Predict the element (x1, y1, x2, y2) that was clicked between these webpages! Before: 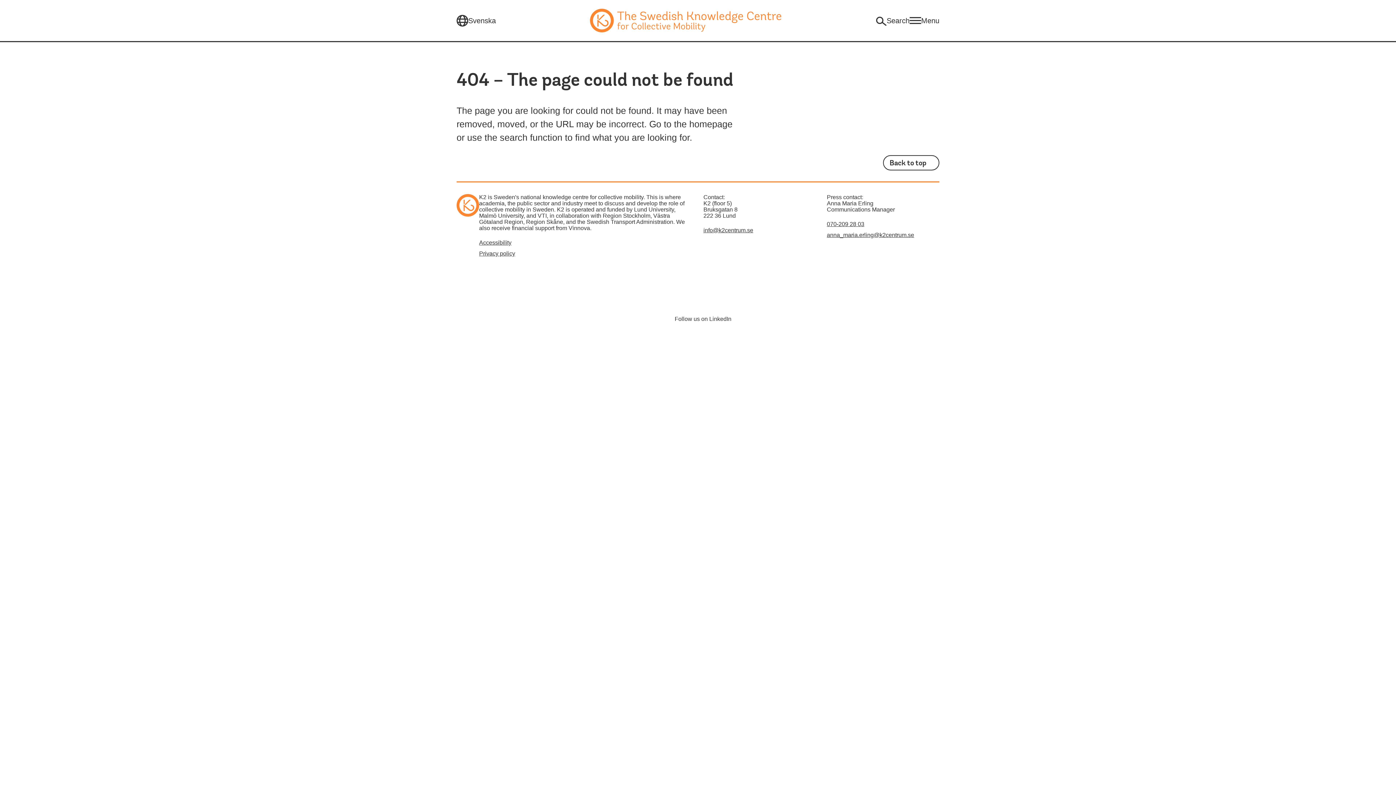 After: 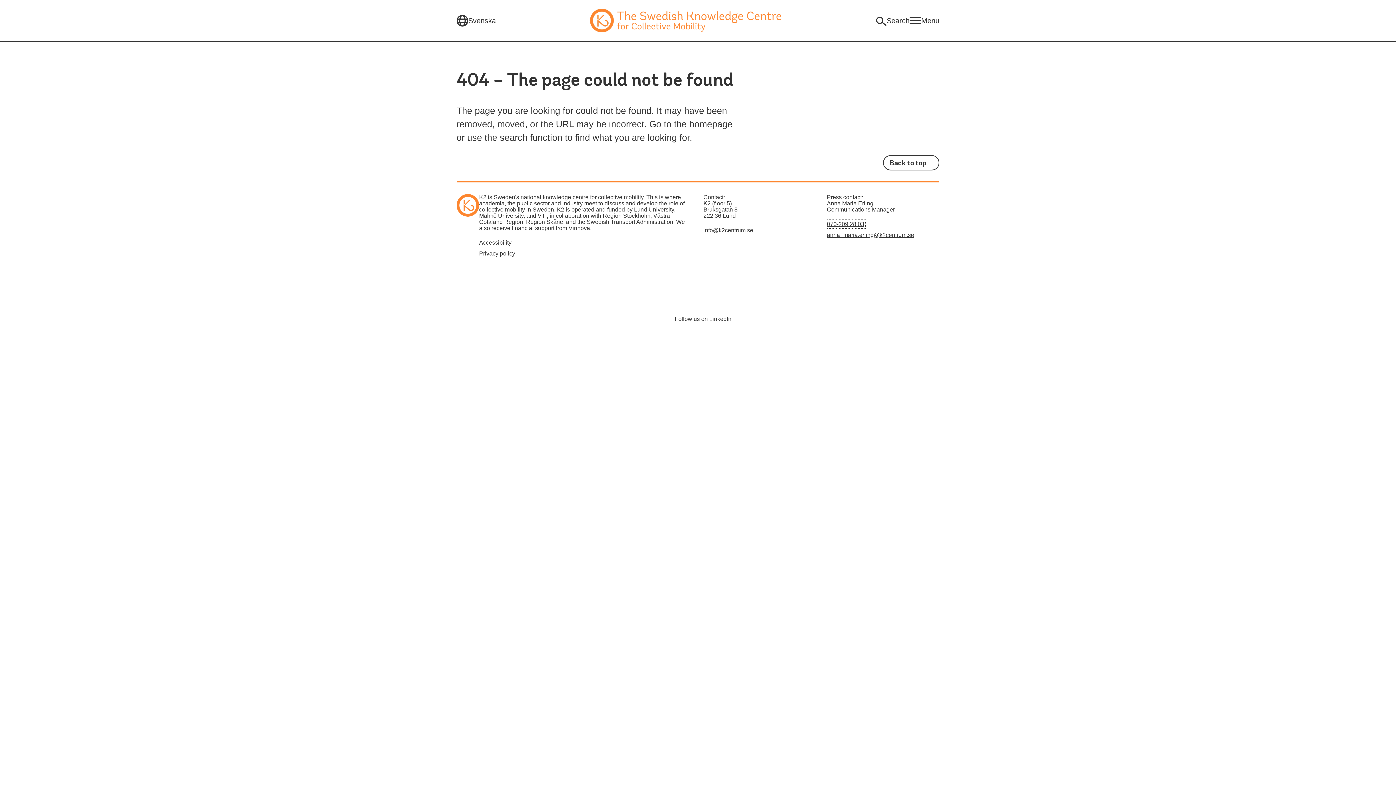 Action: bbox: (827, 221, 864, 227) label: 070-209 28 03